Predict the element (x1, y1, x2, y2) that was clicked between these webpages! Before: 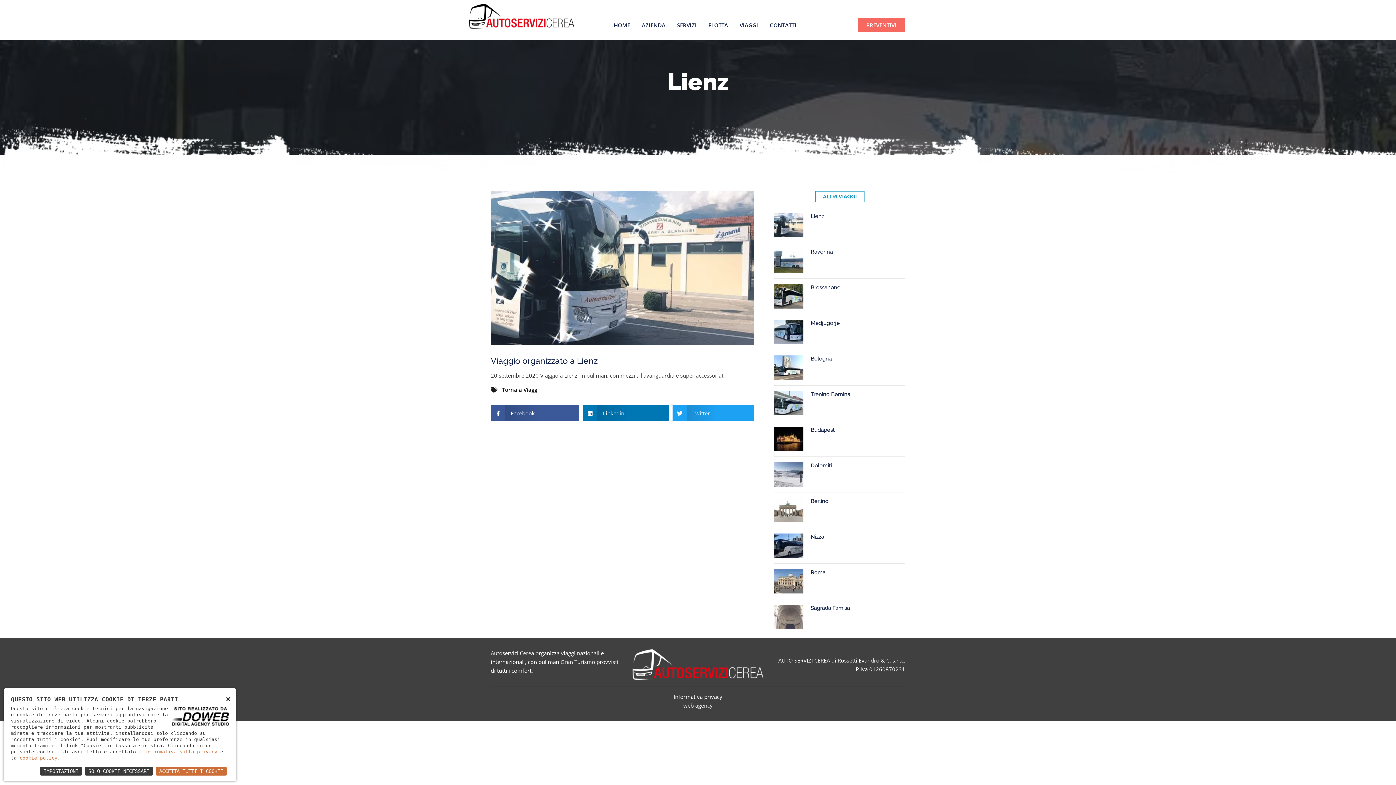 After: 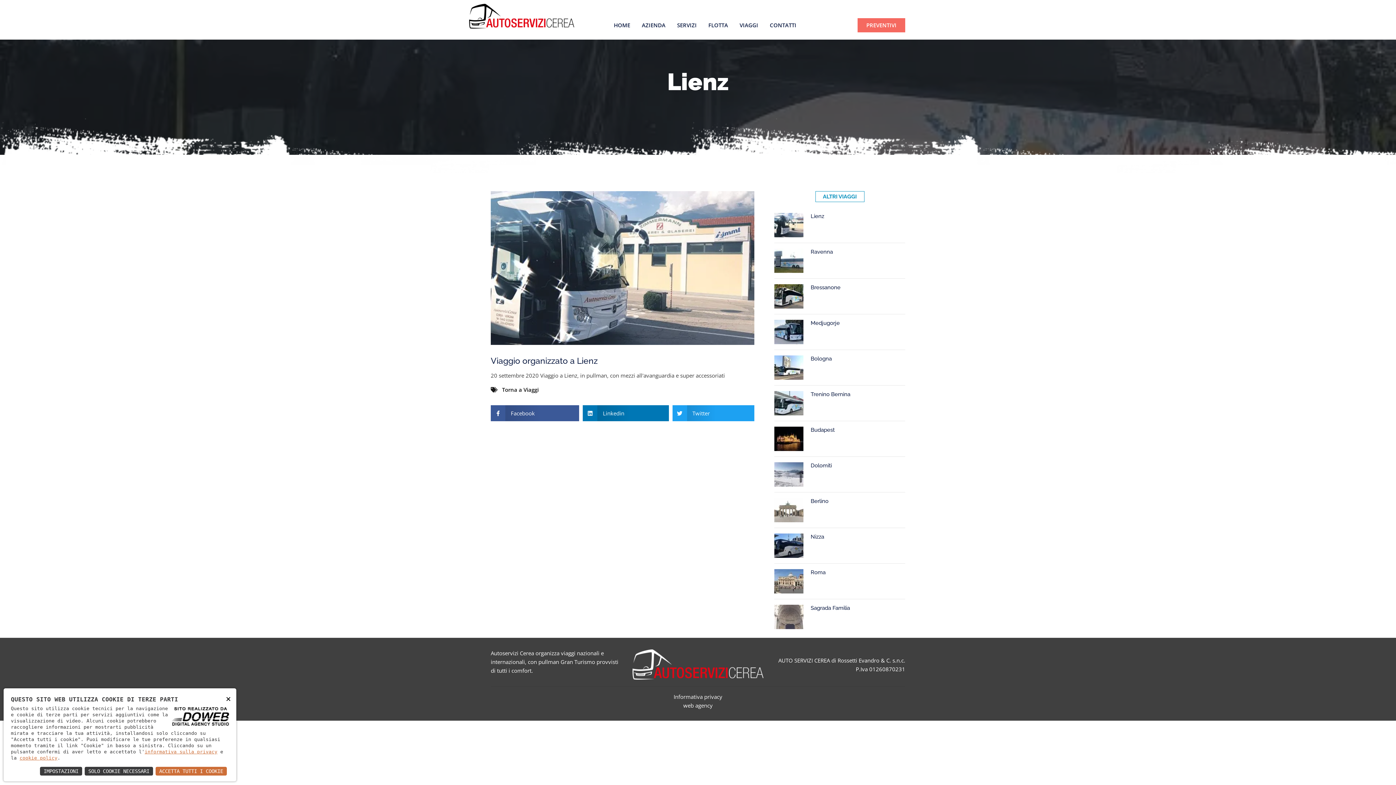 Action: bbox: (774, 213, 803, 237)